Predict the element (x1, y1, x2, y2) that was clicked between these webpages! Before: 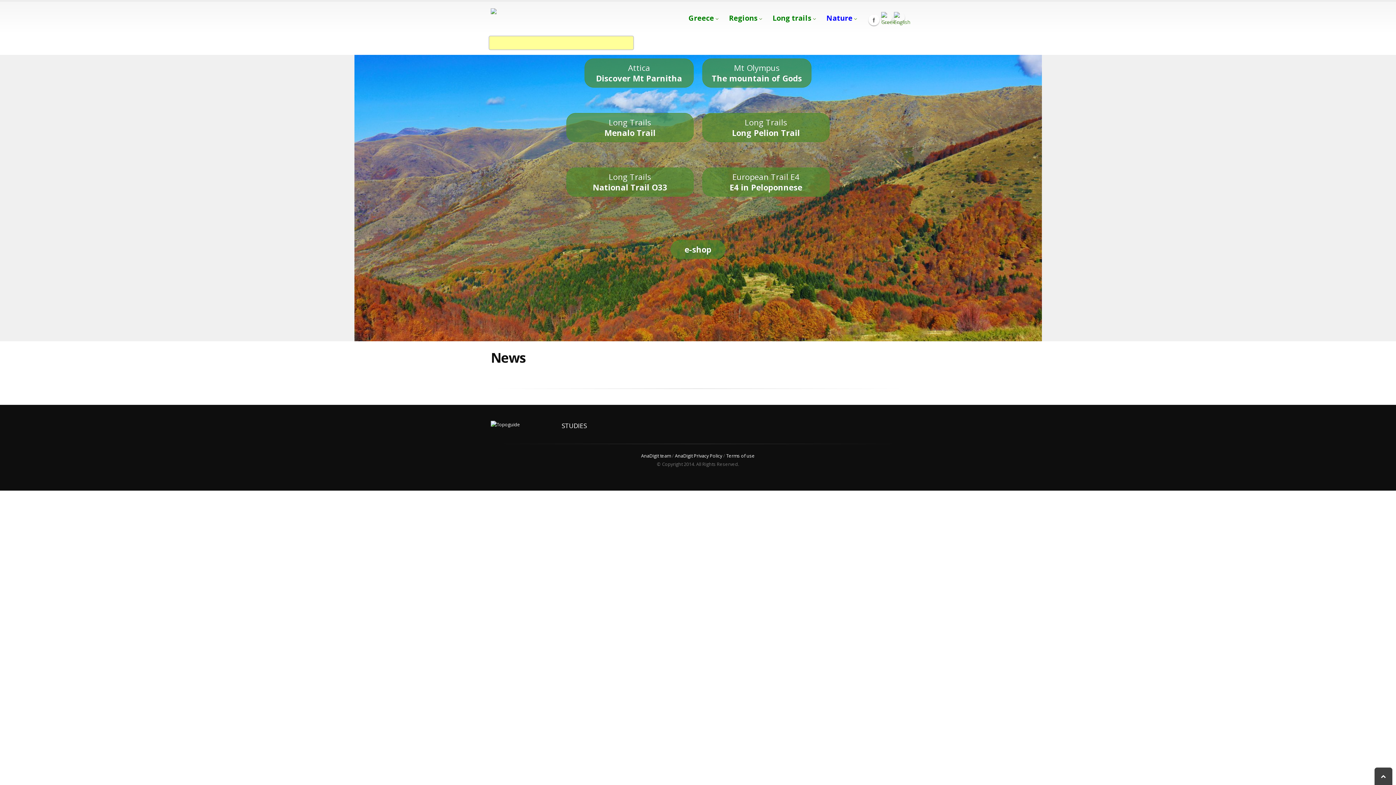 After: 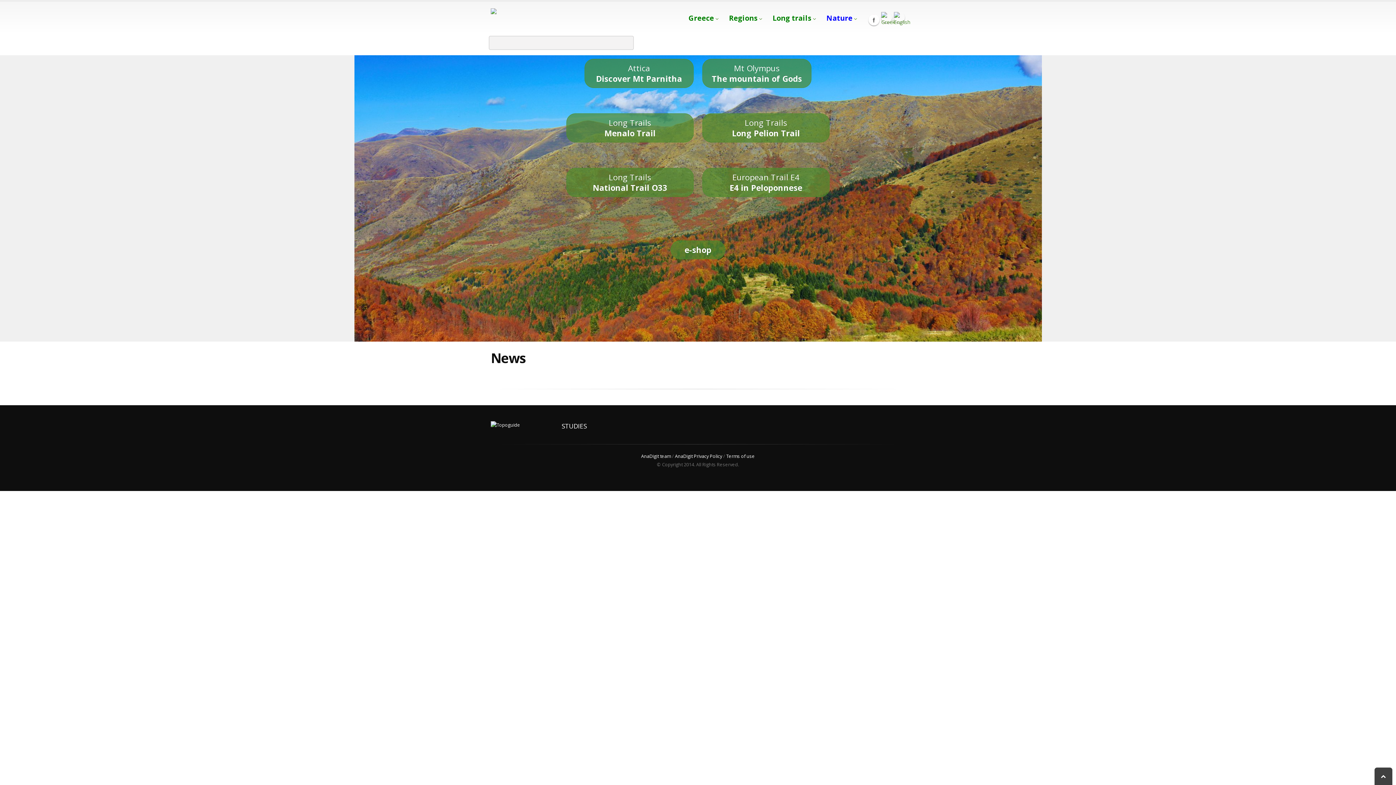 Action: bbox: (488, 35, 634, 50)